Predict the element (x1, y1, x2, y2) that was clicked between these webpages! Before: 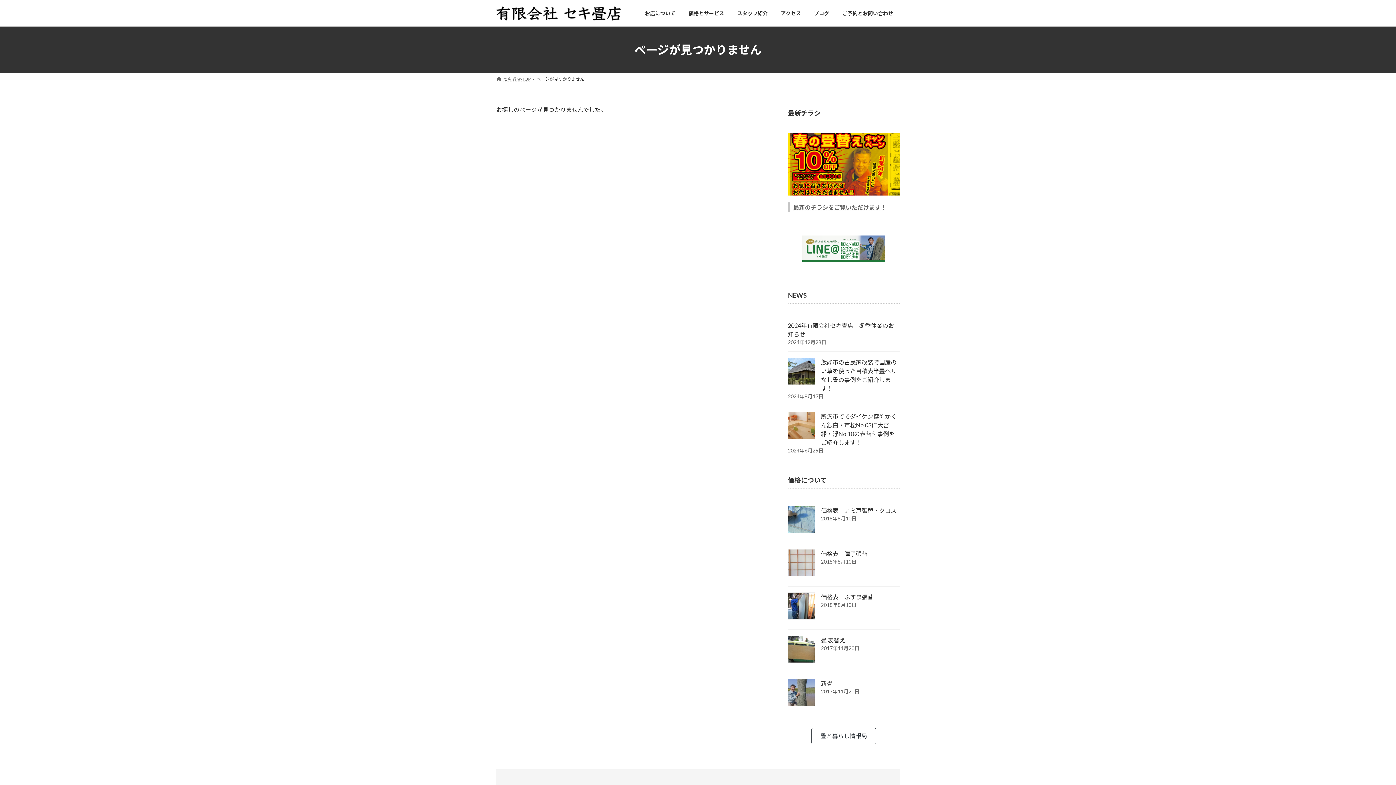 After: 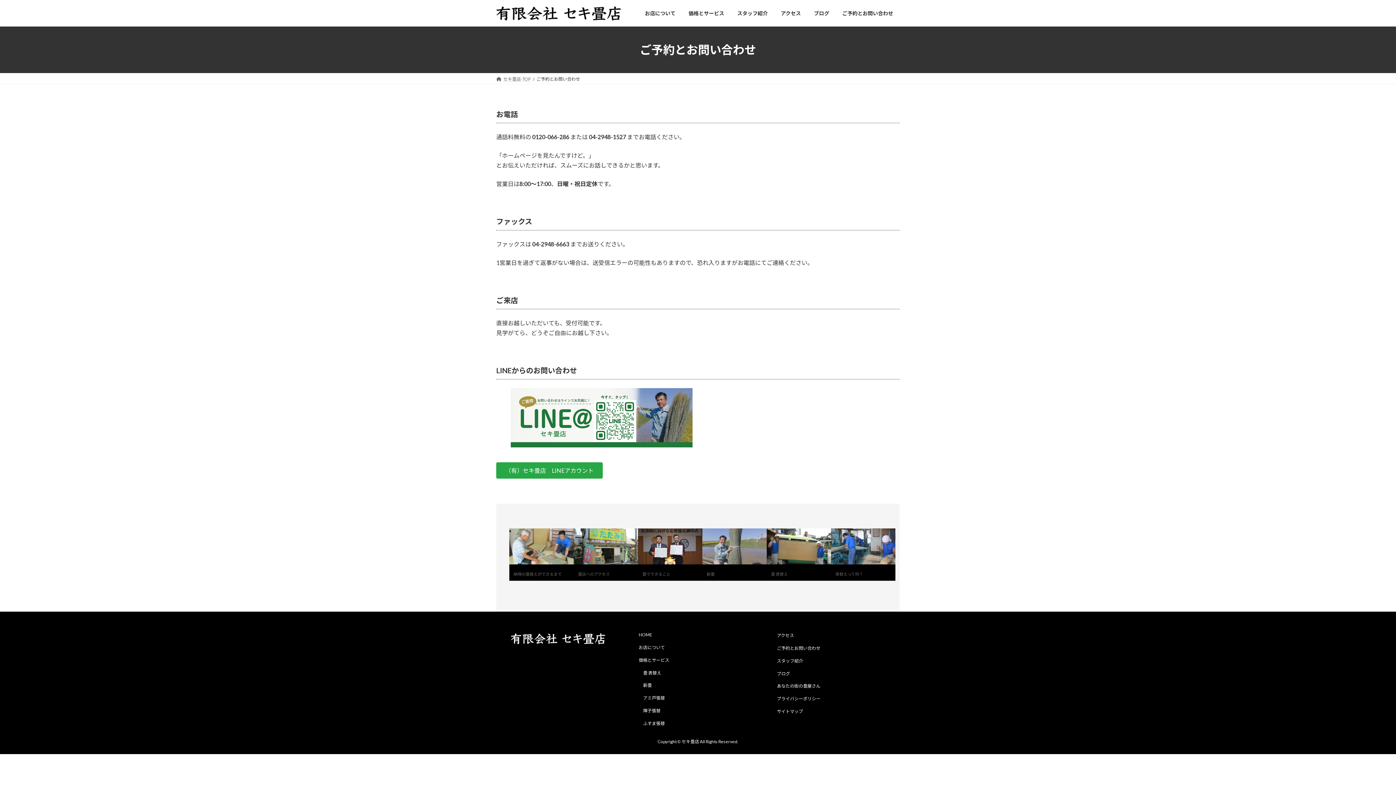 Action: label: ご予約とお問い合わせ bbox: (836, 4, 900, 21)